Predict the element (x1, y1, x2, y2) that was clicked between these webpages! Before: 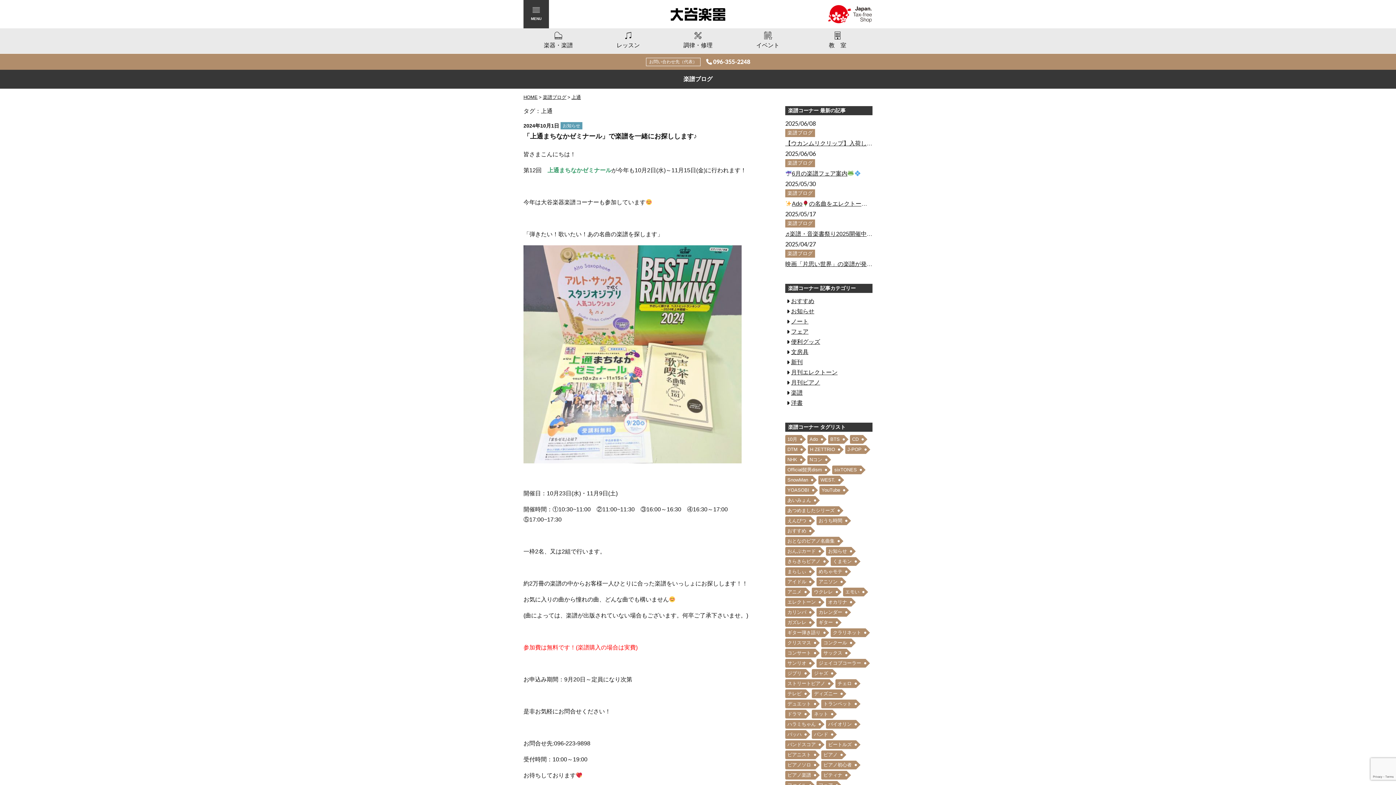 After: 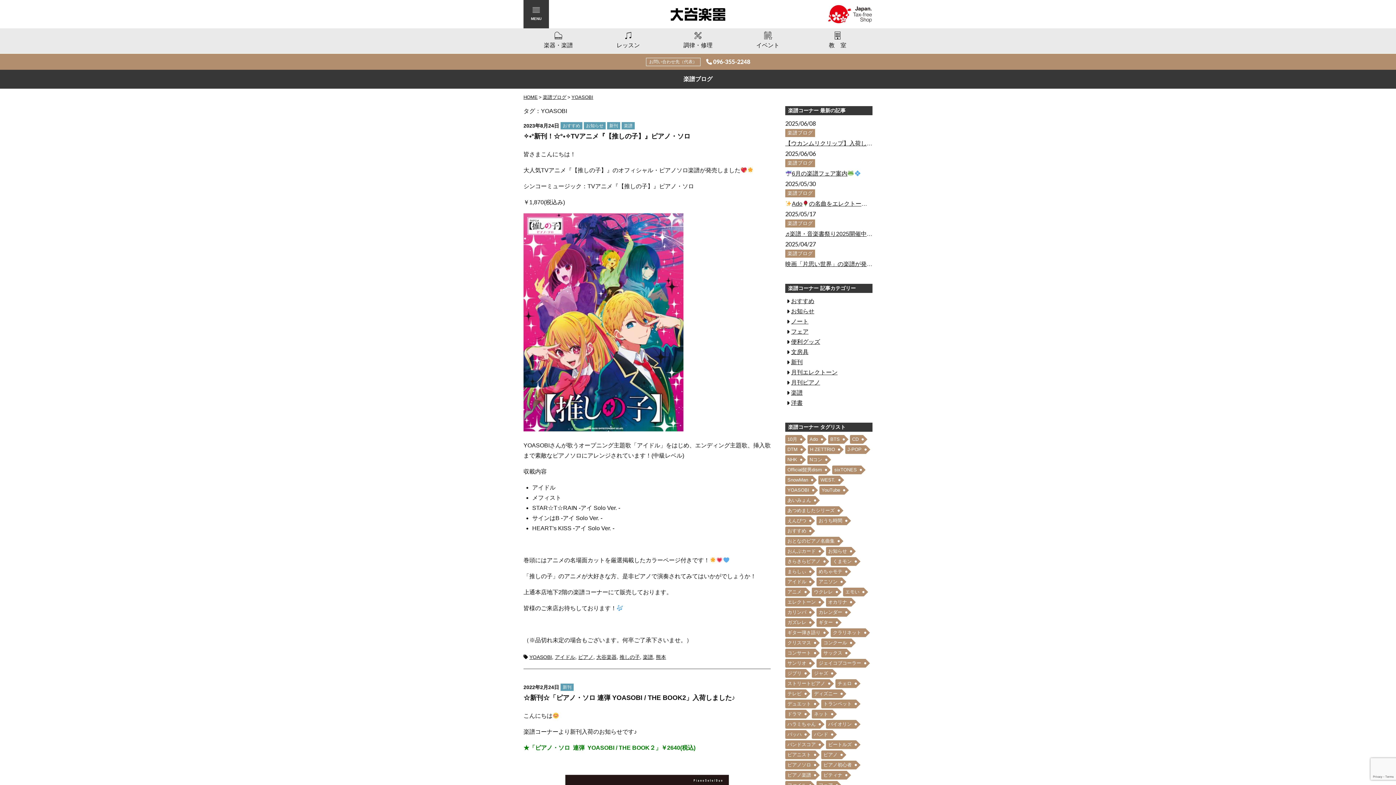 Action: bbox: (785, 486, 813, 494) label: YOASOBI